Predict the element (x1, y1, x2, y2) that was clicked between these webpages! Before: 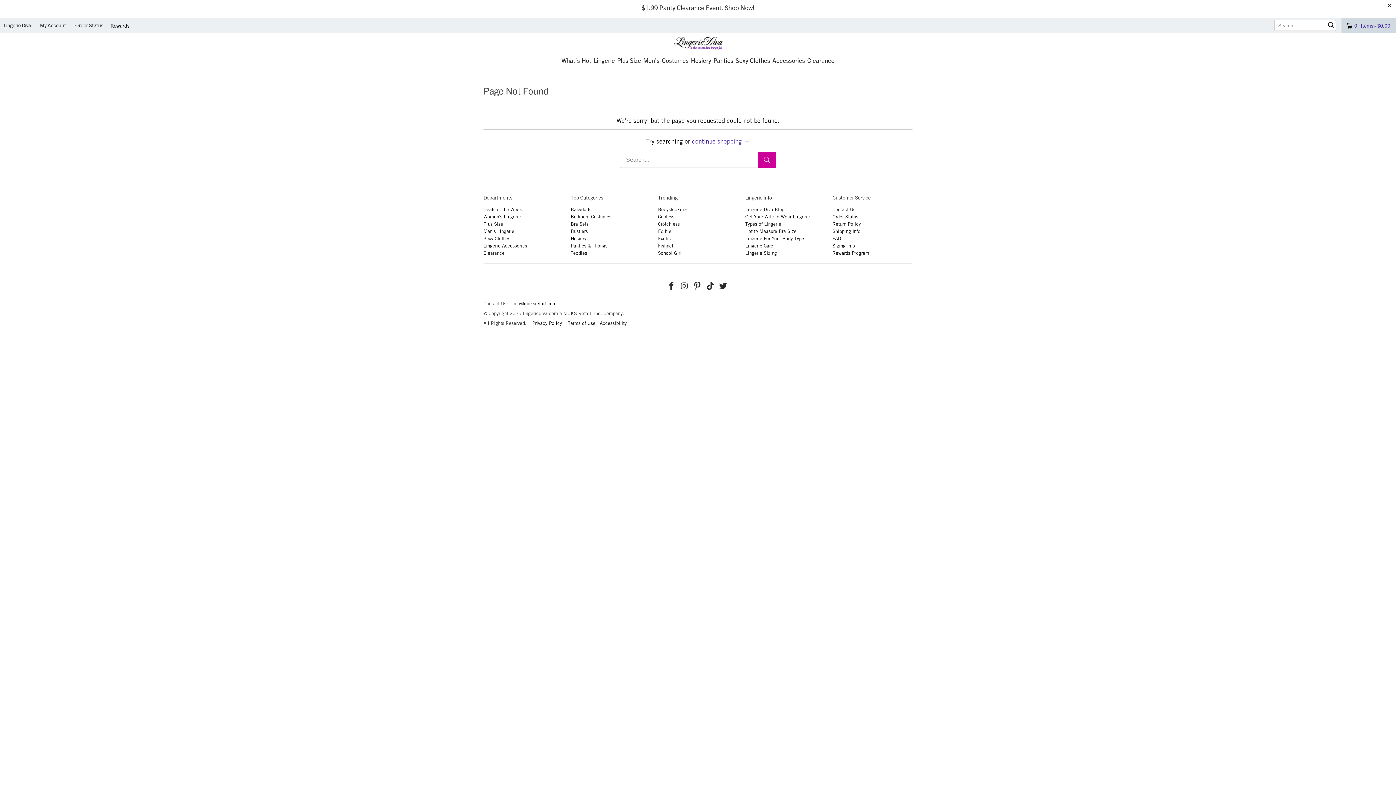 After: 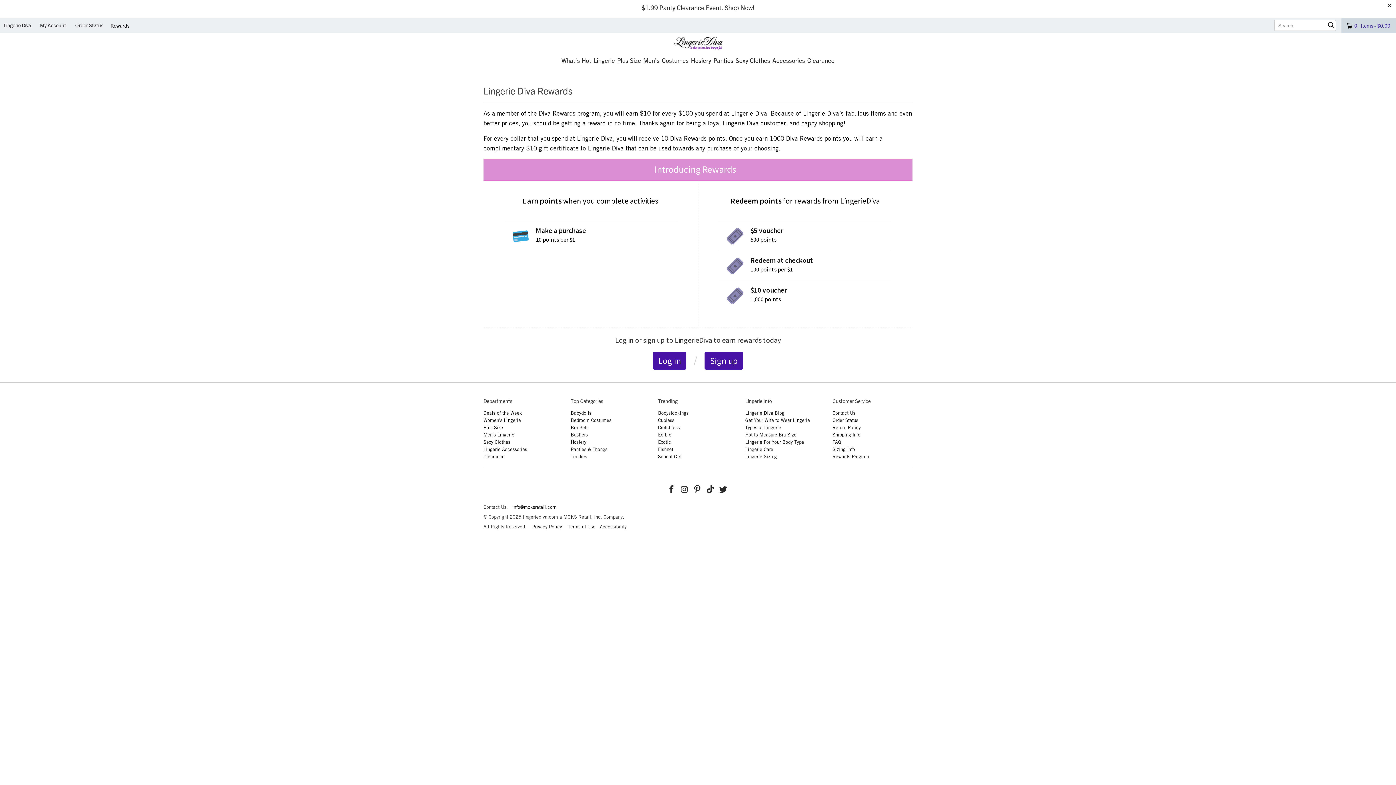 Action: bbox: (832, 250, 869, 256) label: Rewards Program